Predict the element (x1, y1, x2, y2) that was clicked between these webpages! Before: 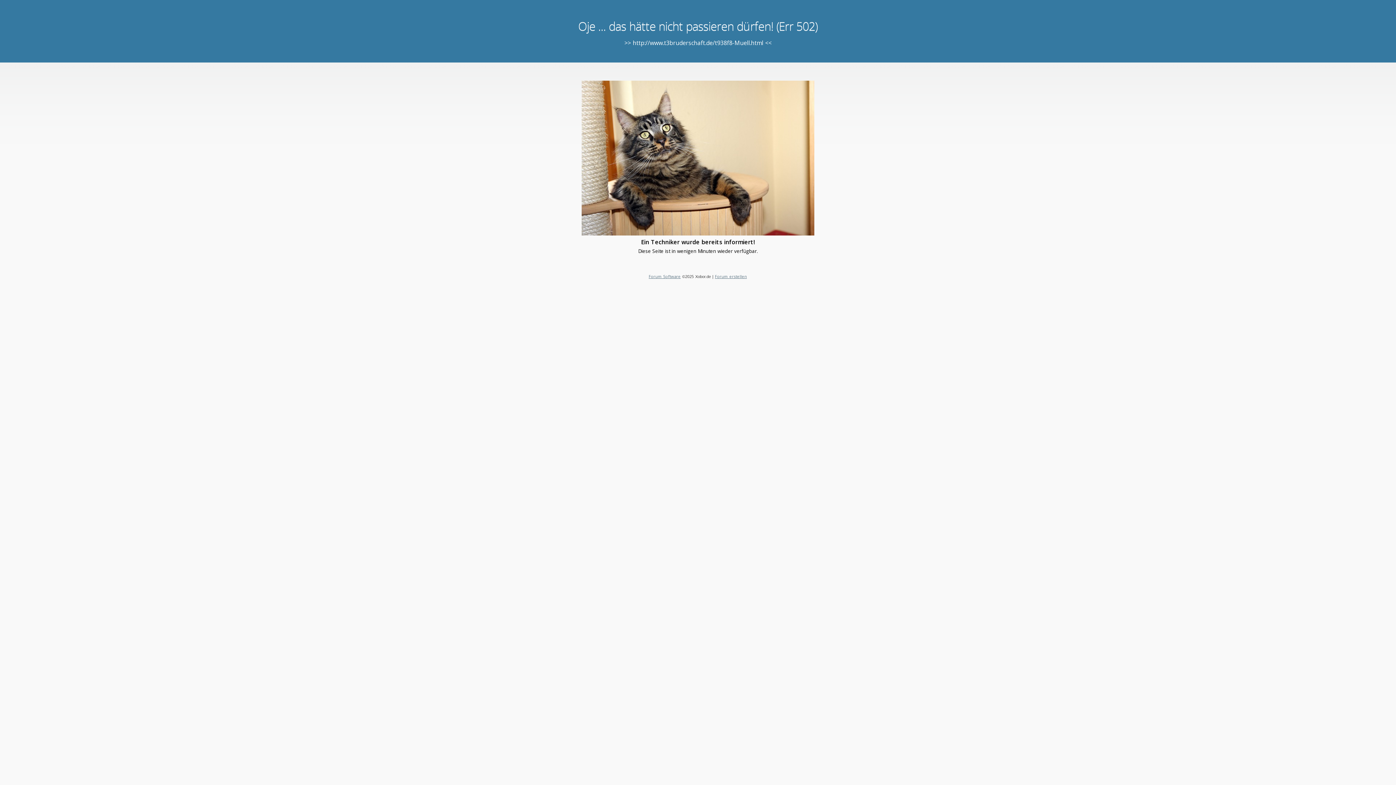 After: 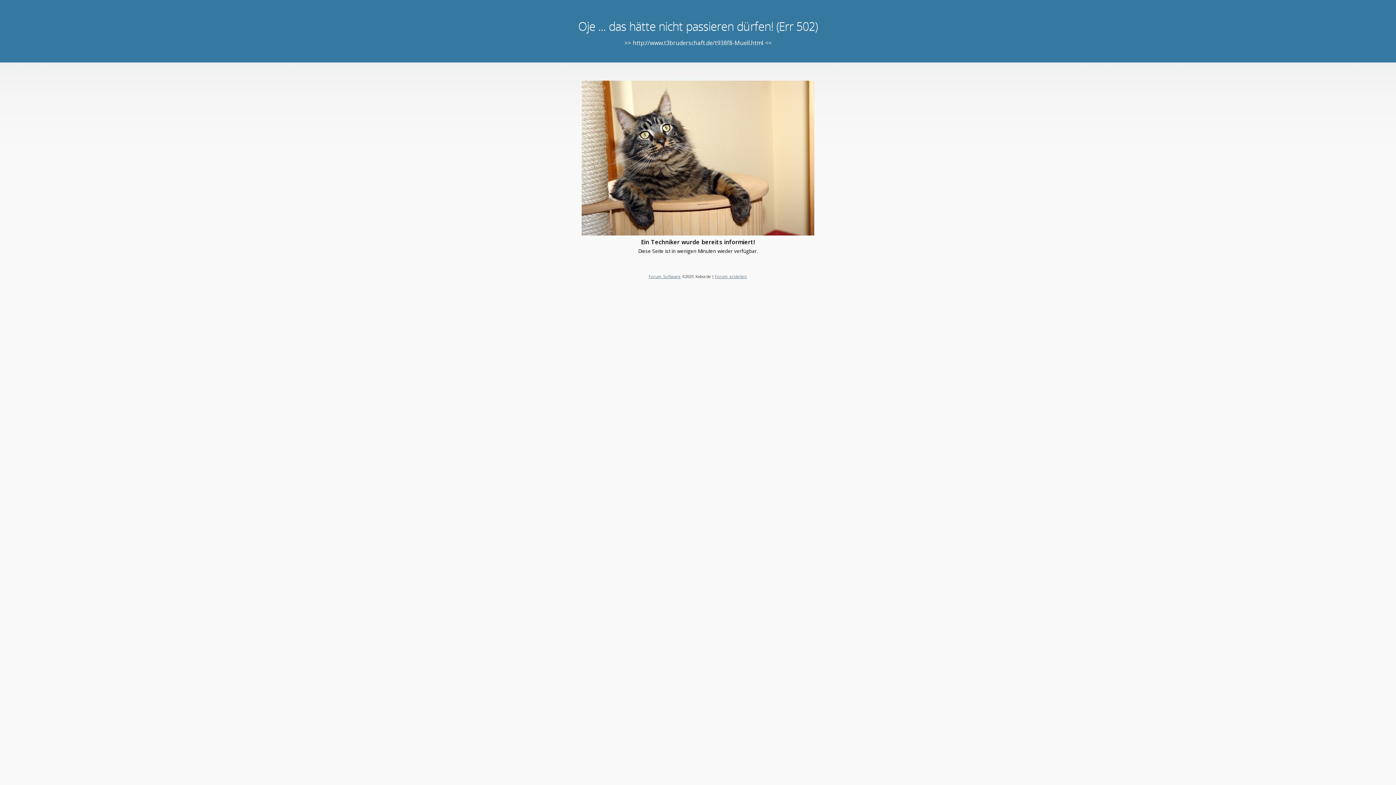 Action: bbox: (715, 273, 747, 279) label: Forum erstellen